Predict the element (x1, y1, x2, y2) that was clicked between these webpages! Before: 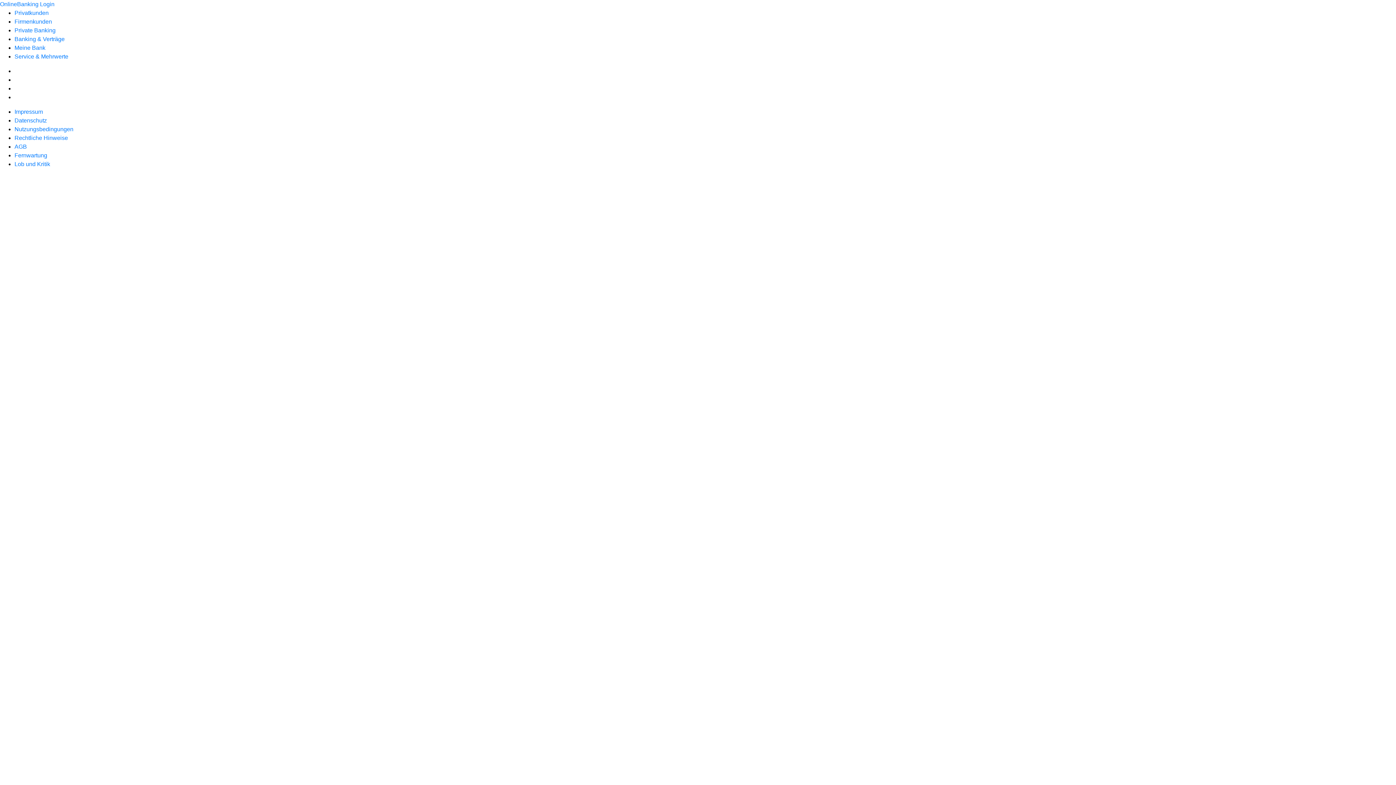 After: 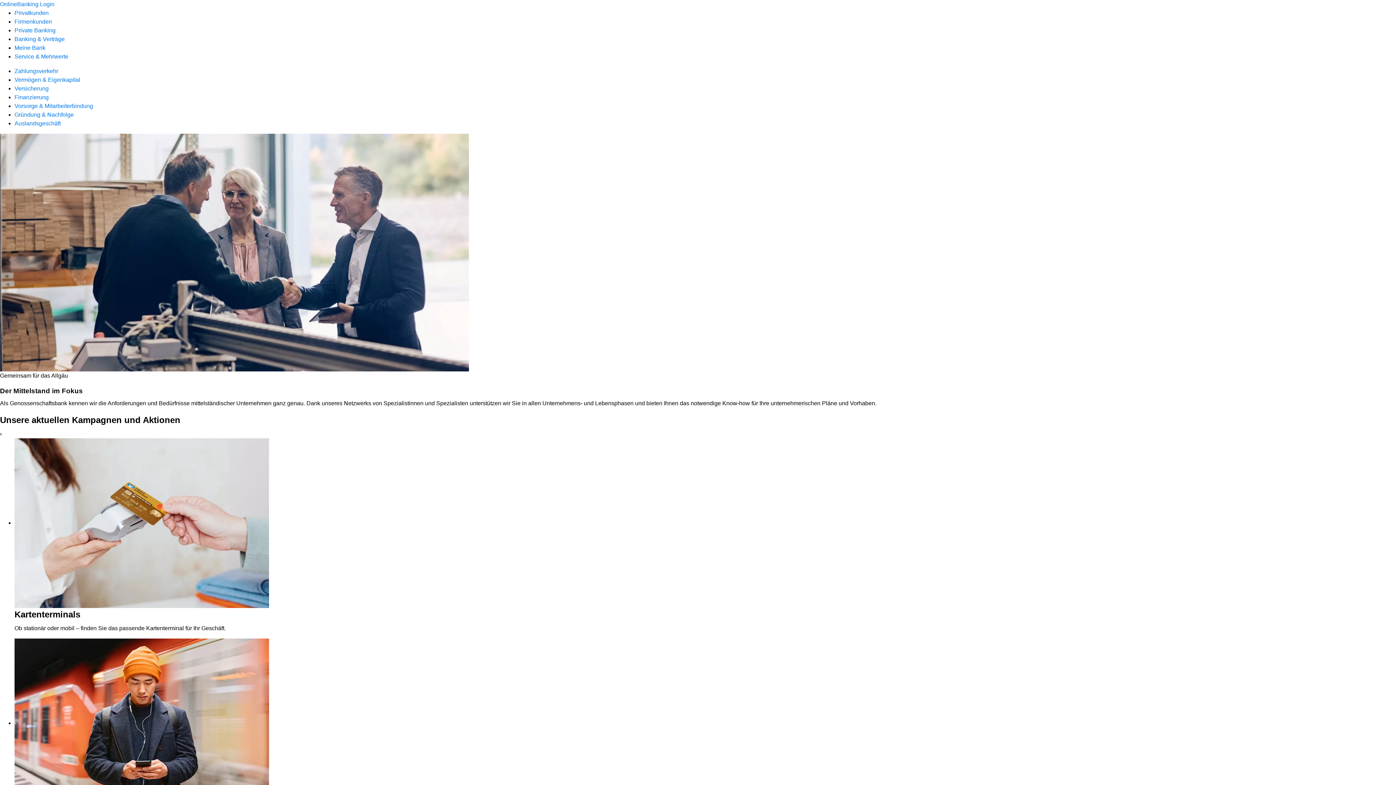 Action: label: Firmenkunden bbox: (14, 18, 52, 24)